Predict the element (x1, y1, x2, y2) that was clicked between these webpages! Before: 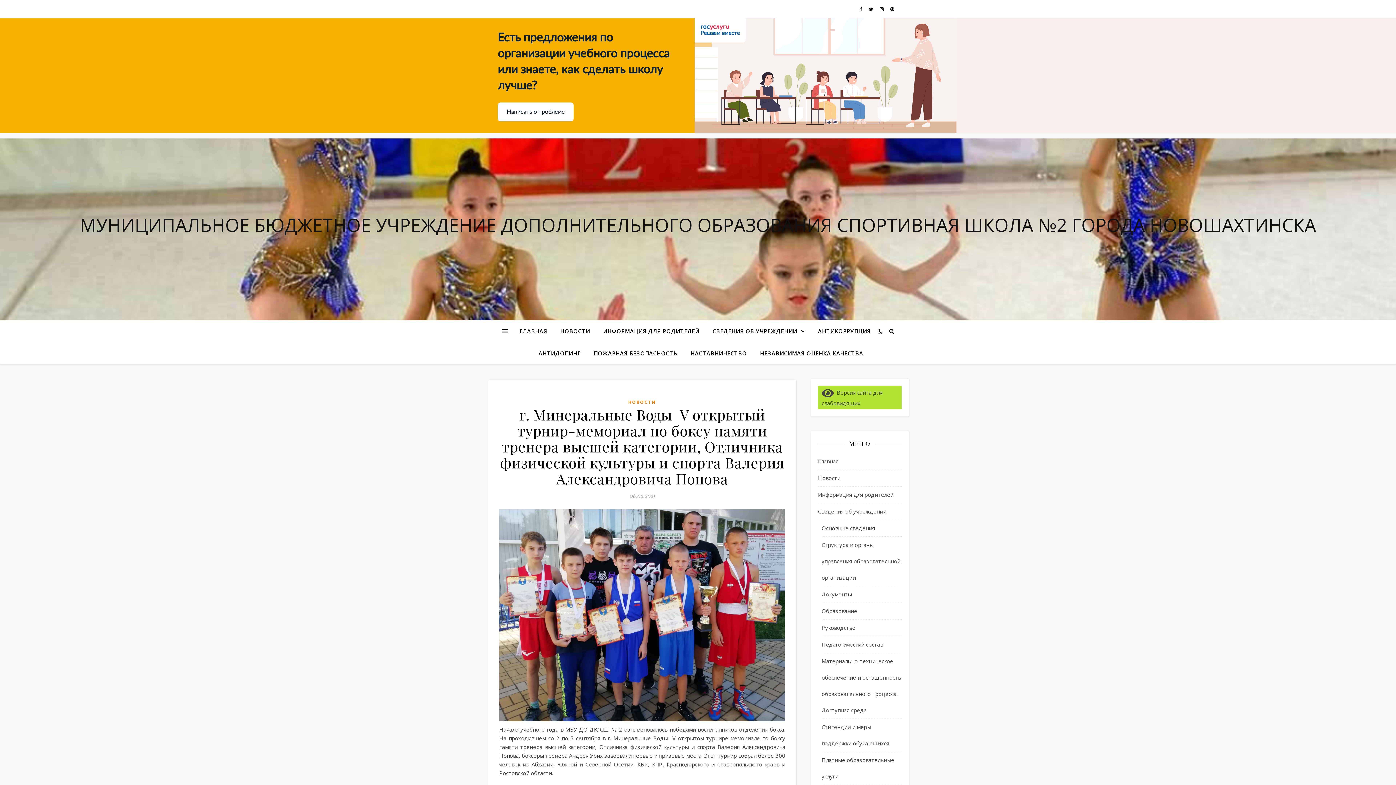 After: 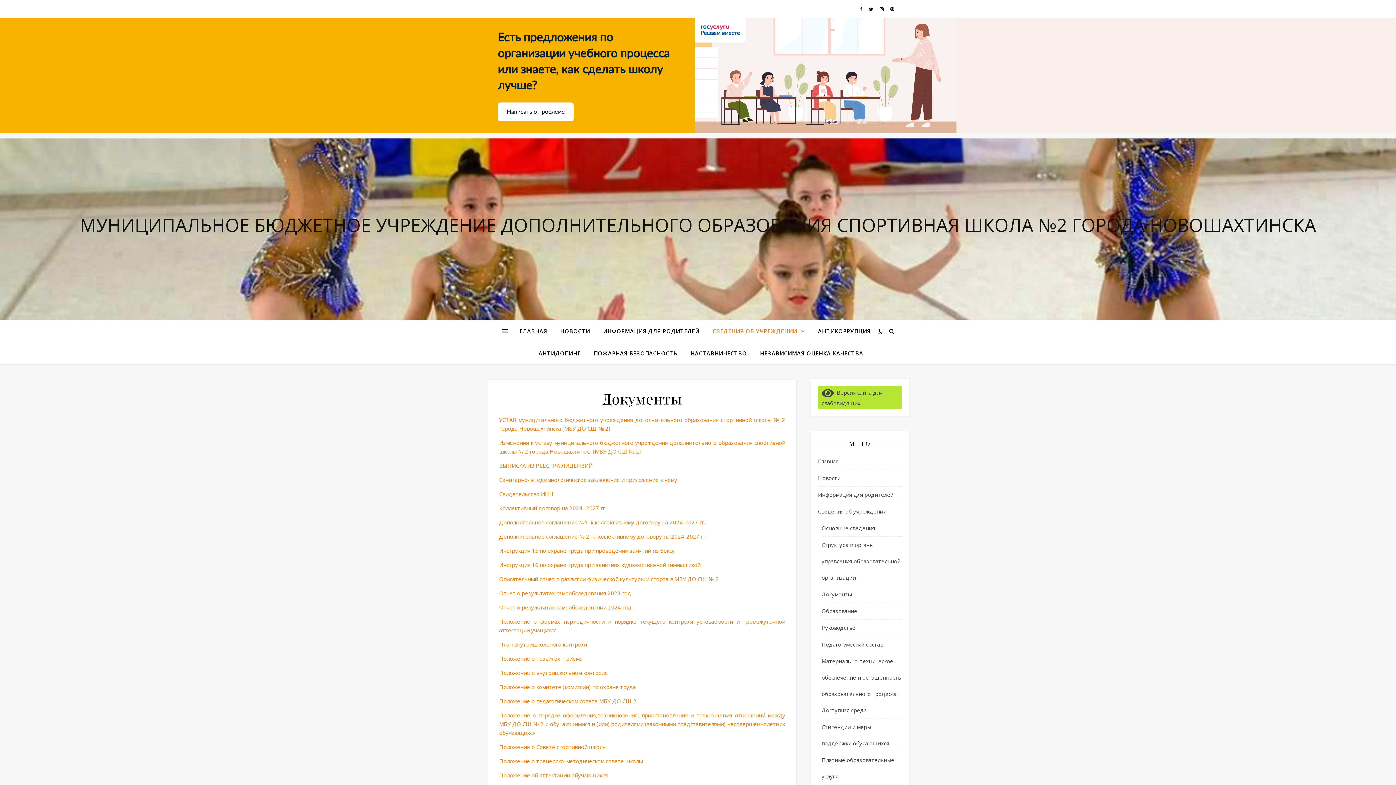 Action: bbox: (821, 586, 901, 603) label: Документы